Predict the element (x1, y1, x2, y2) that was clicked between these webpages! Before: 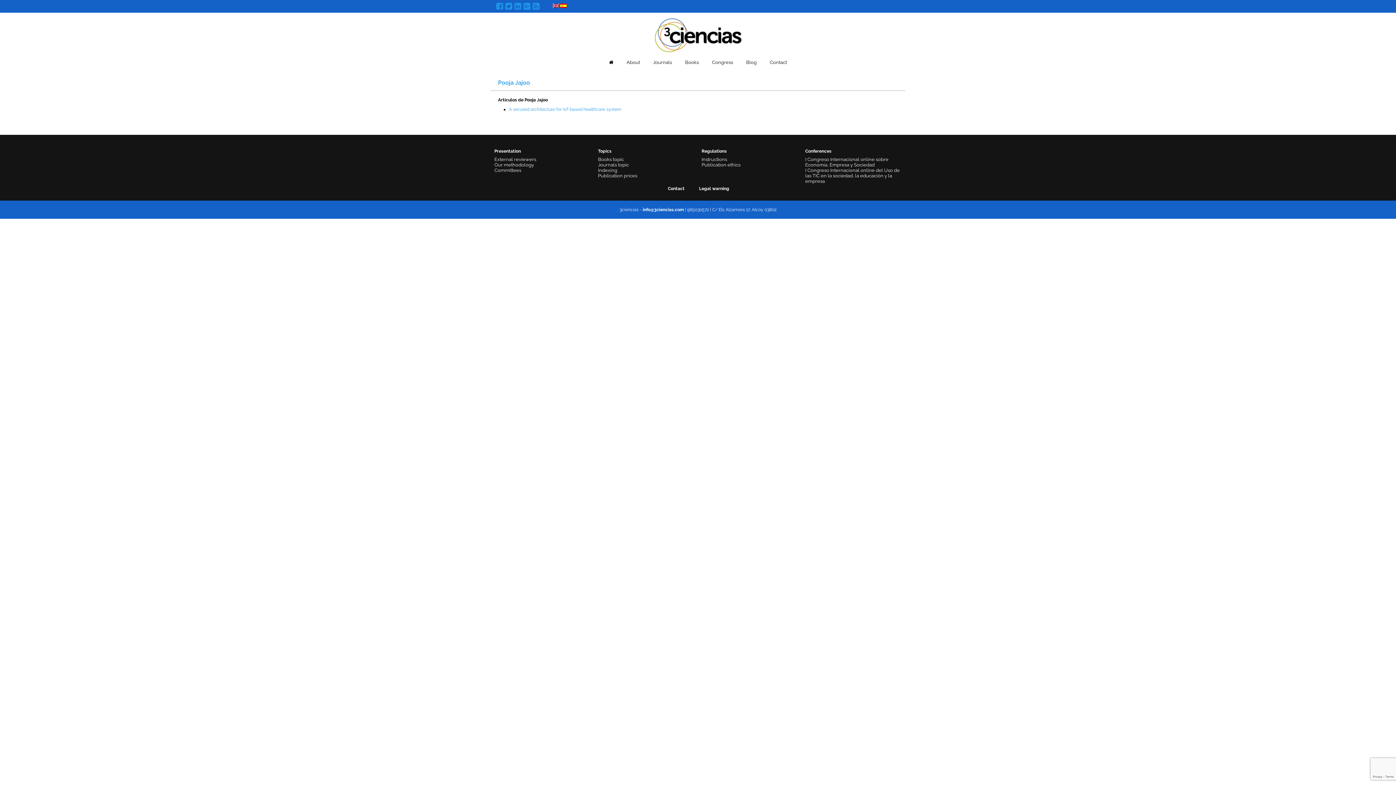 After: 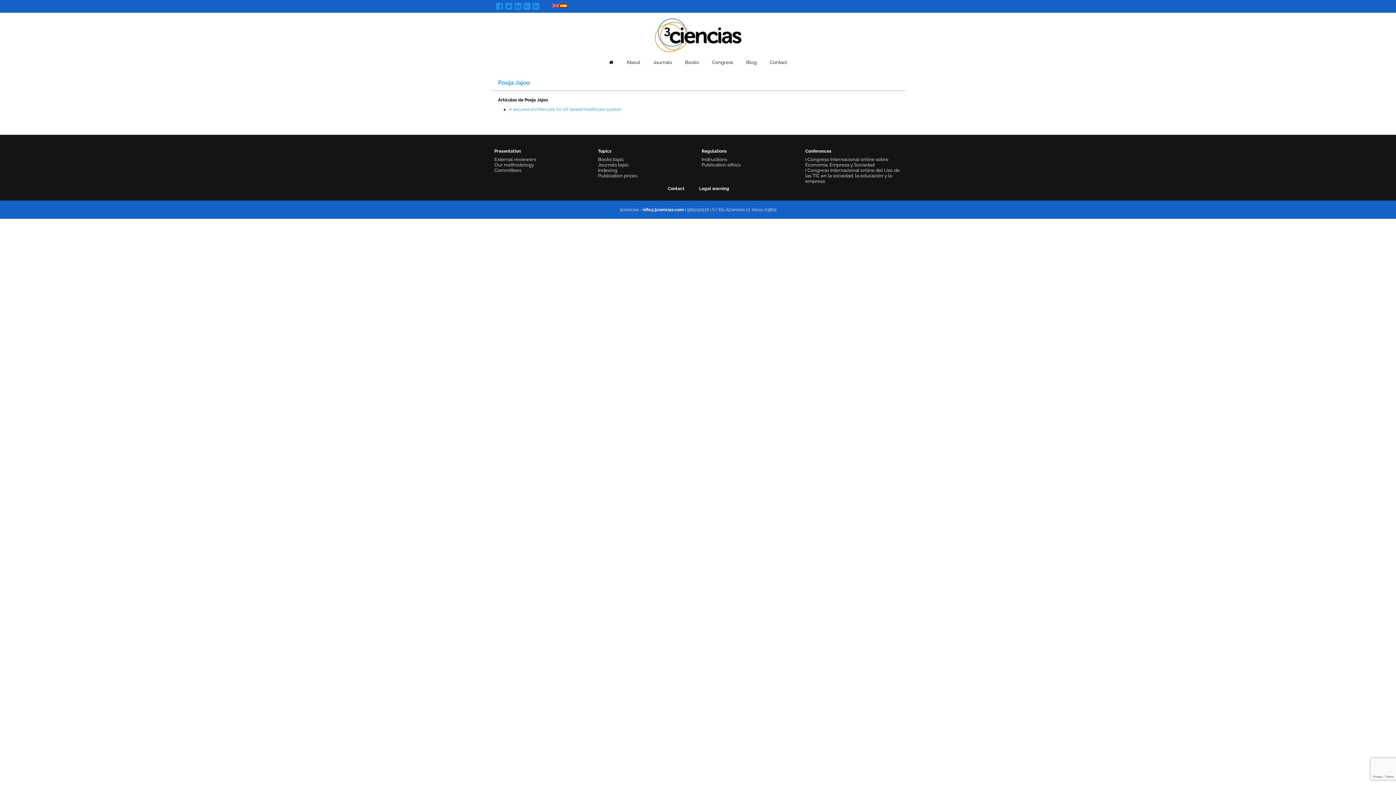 Action: bbox: (552, 3, 559, 8)